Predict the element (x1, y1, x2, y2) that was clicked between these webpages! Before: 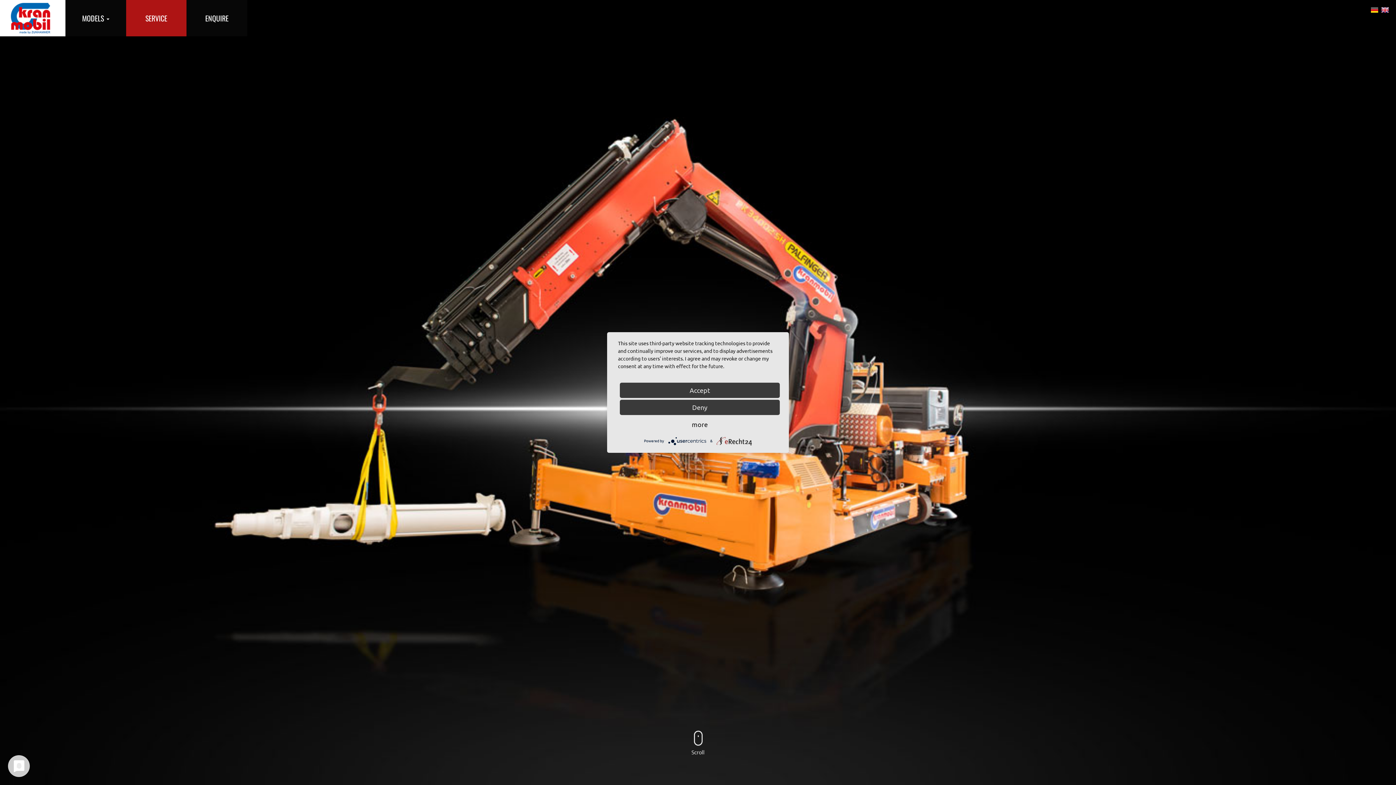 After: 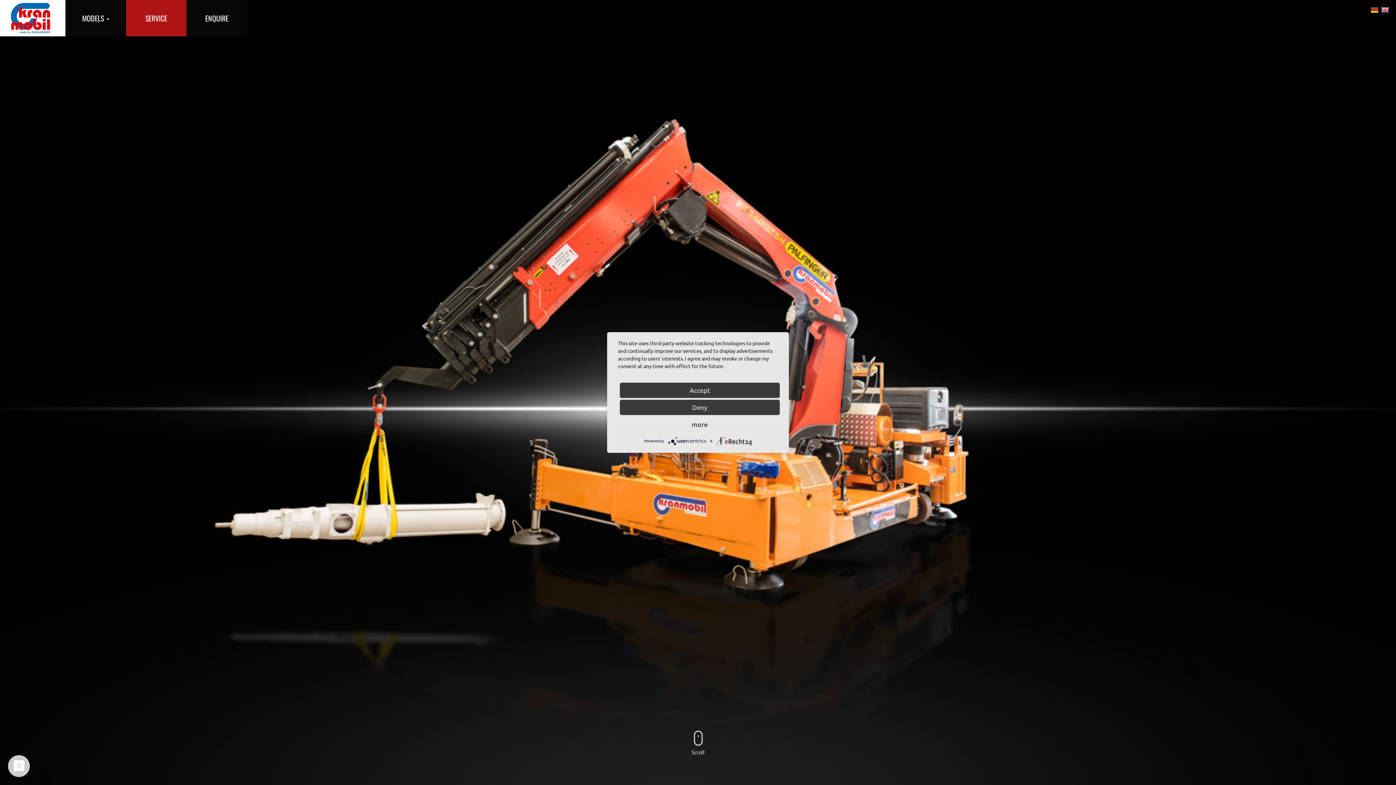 Action: bbox: (126, 0, 186, 36) label: SERVICE